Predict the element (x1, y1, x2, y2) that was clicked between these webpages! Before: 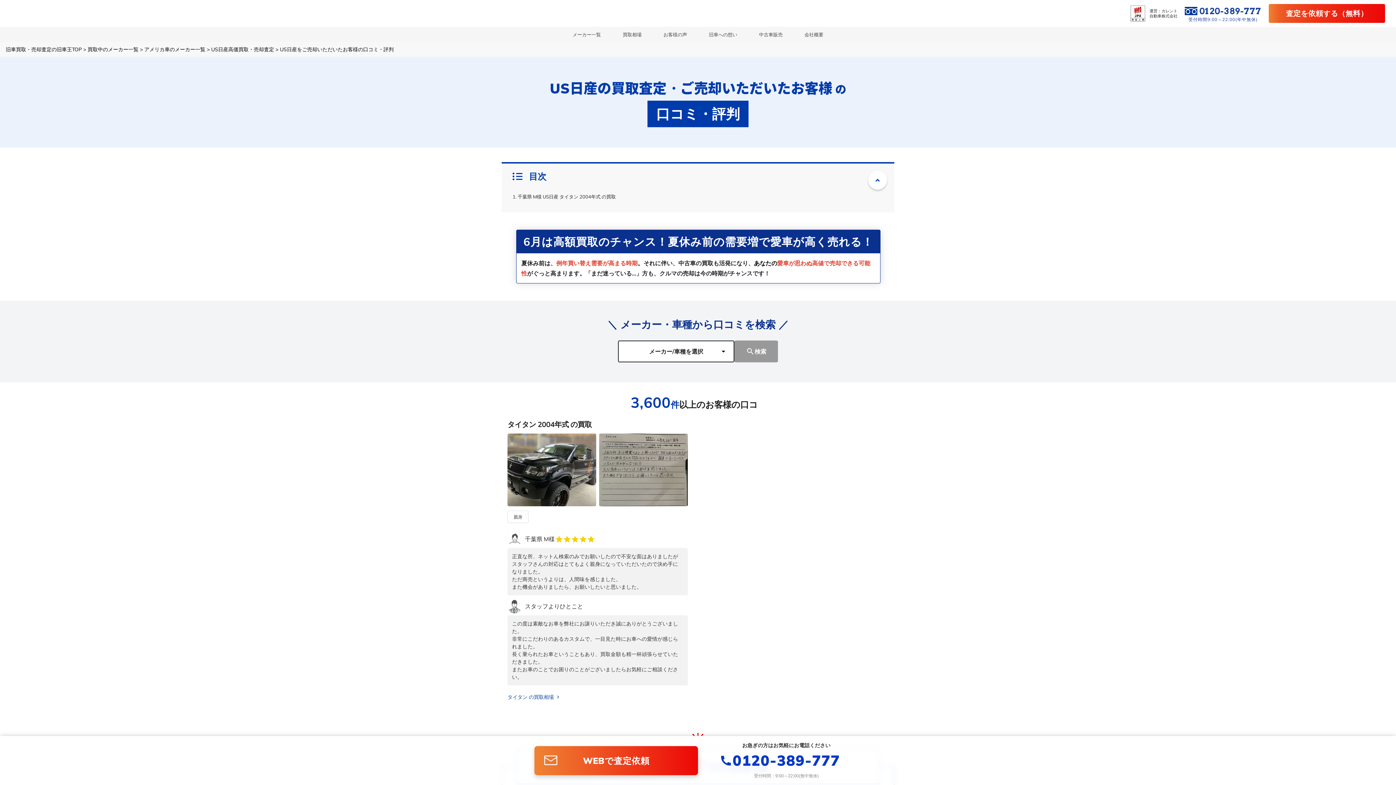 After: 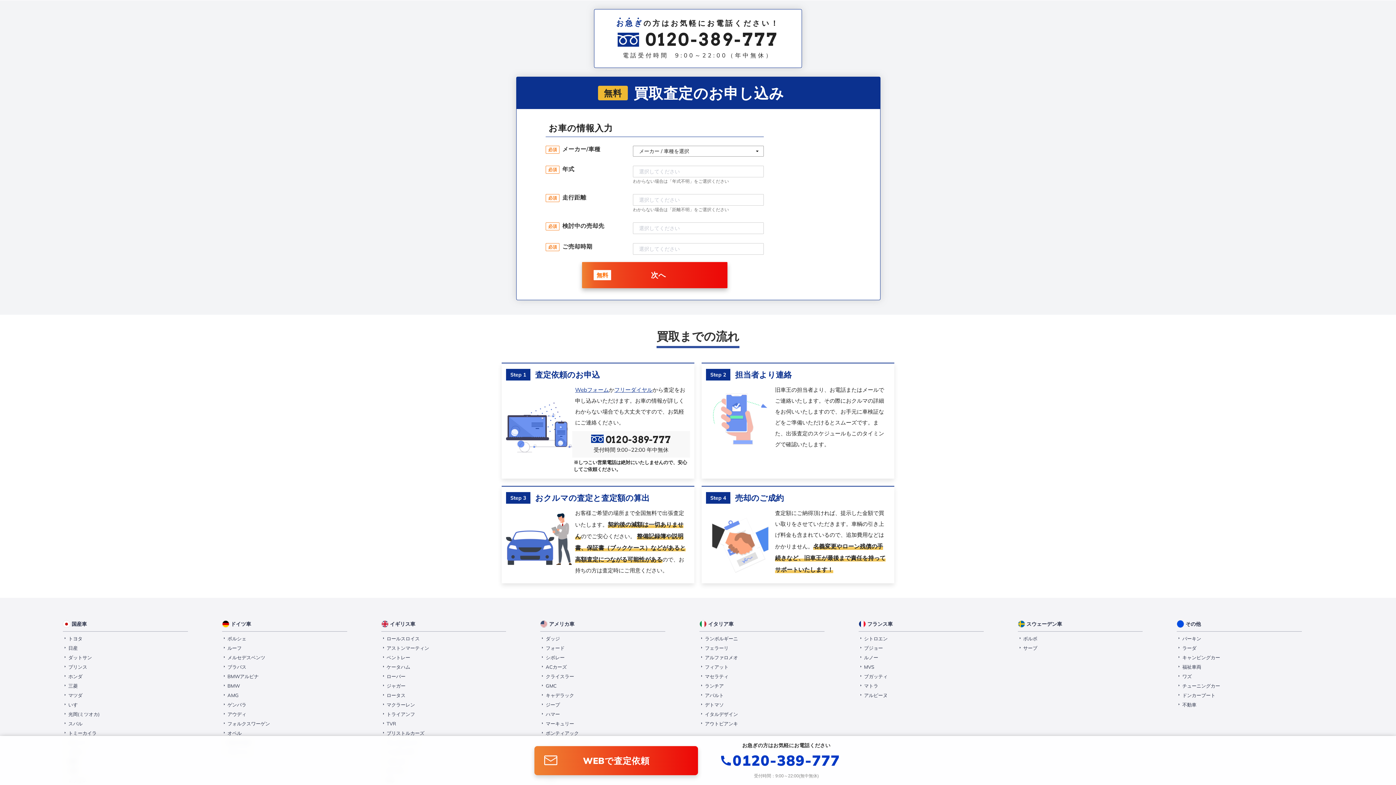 Action: label: 査定を依頼する（無料） bbox: (1269, 4, 1385, 22)